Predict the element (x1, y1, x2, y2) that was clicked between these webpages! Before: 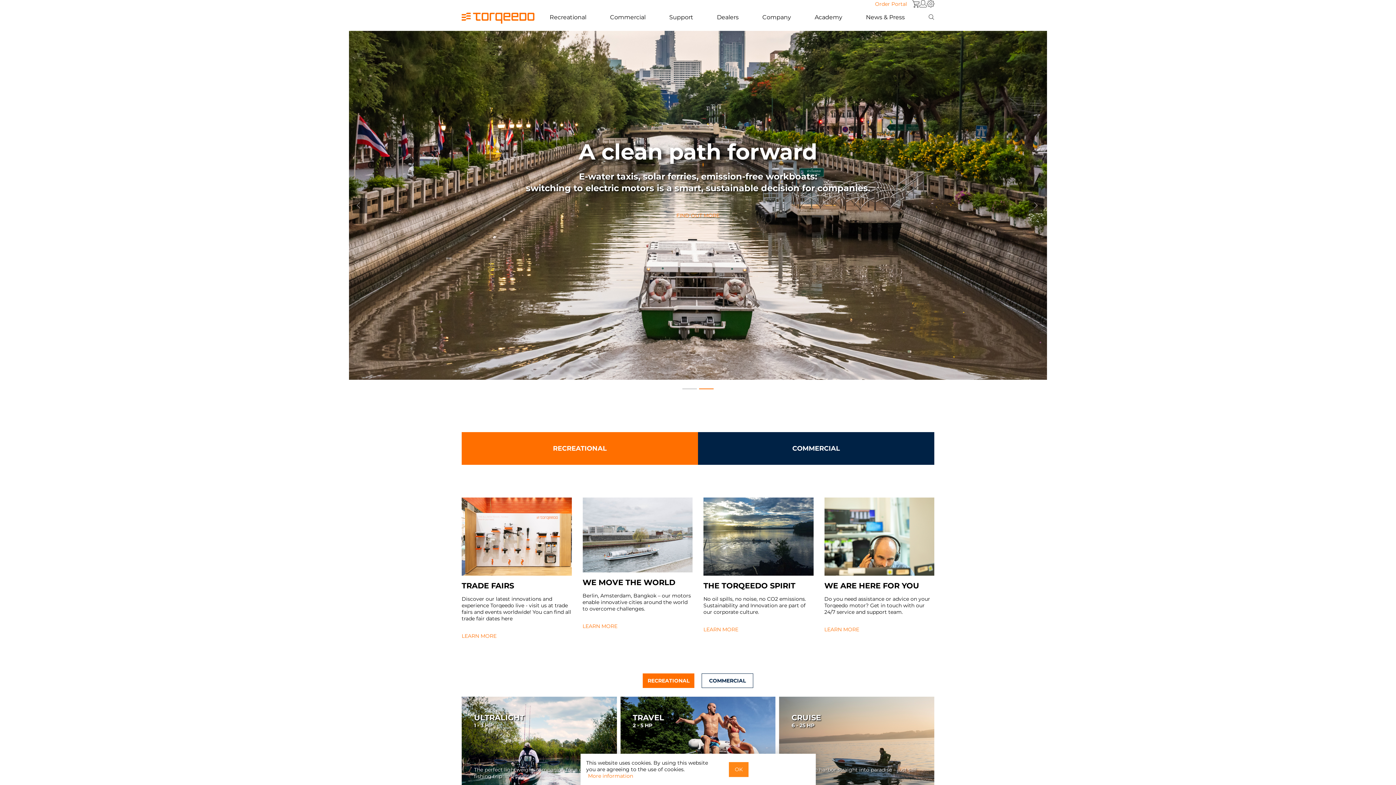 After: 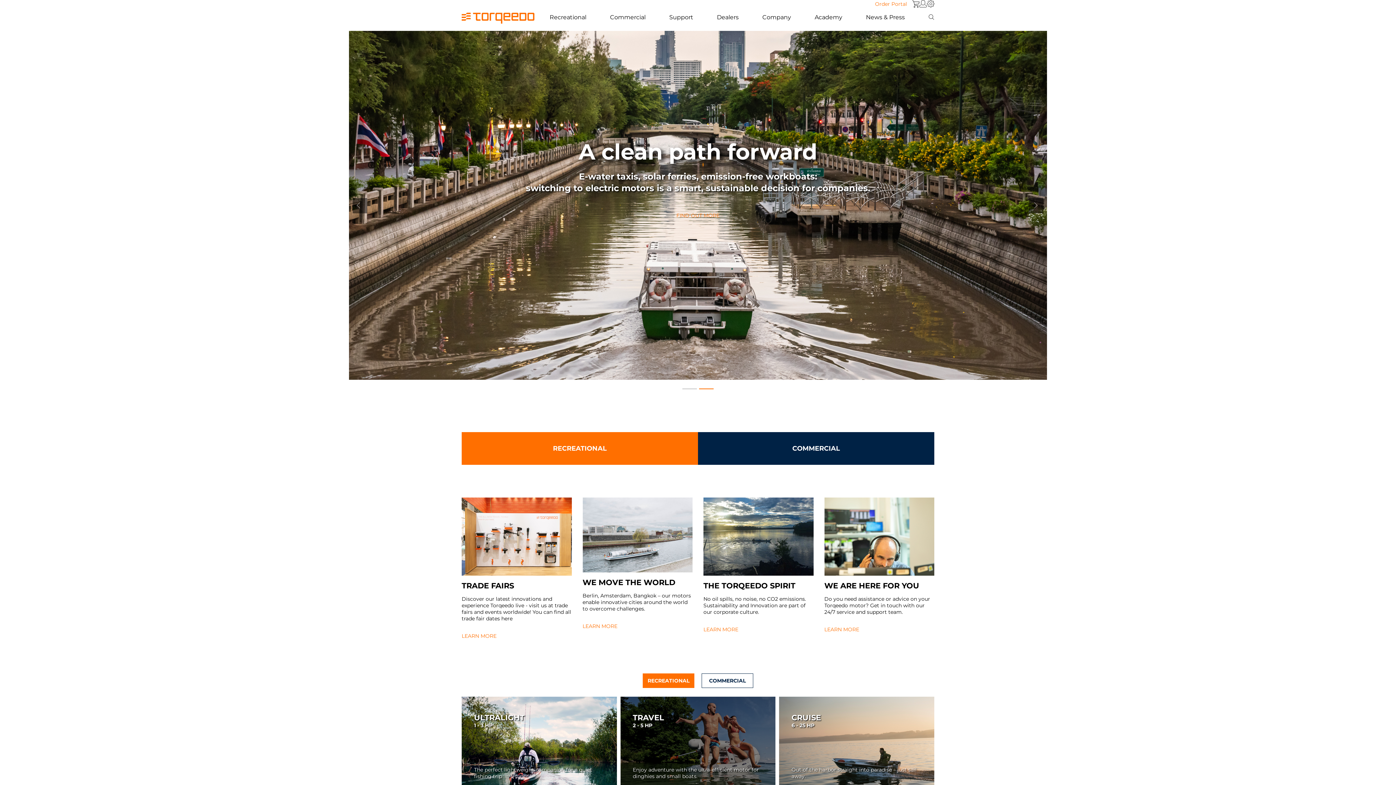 Action: label: OK bbox: (729, 762, 748, 777)